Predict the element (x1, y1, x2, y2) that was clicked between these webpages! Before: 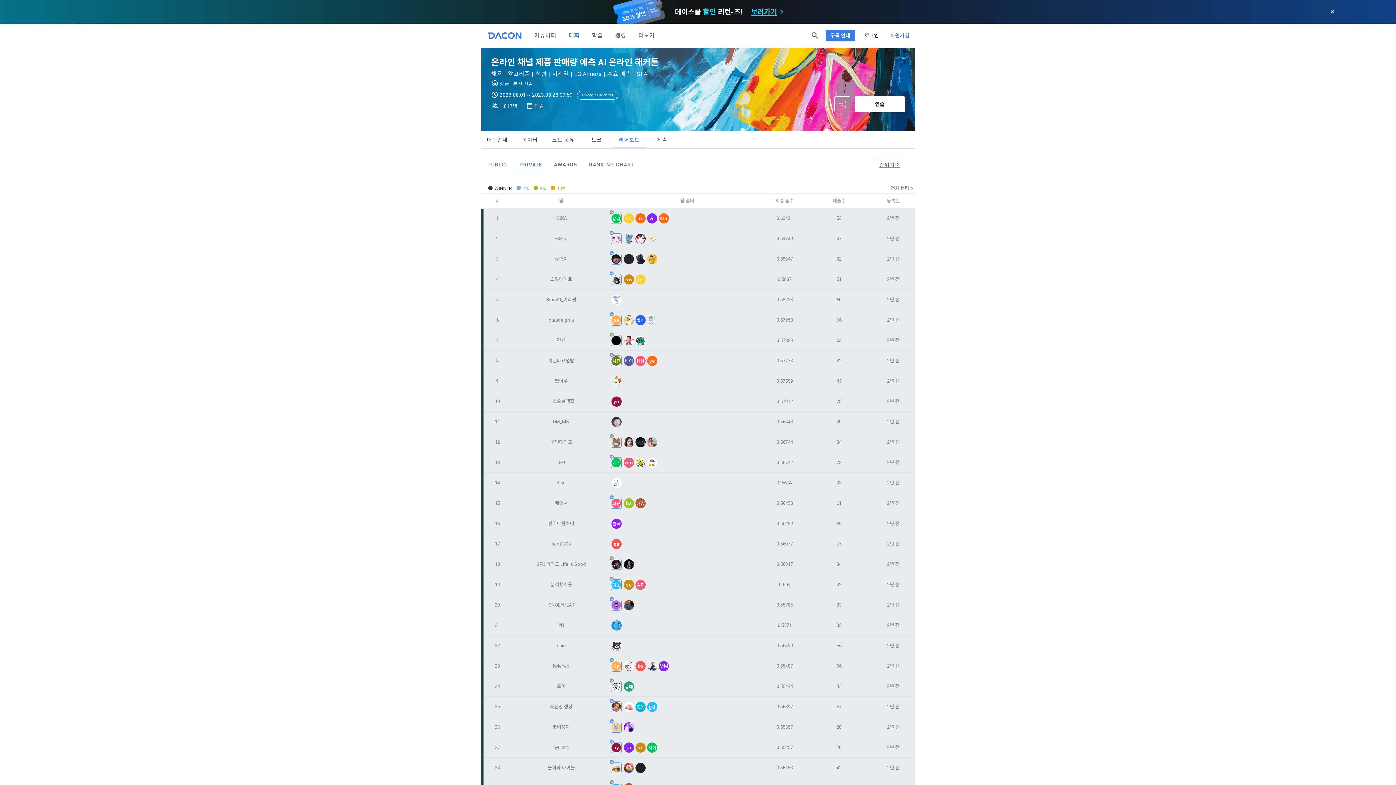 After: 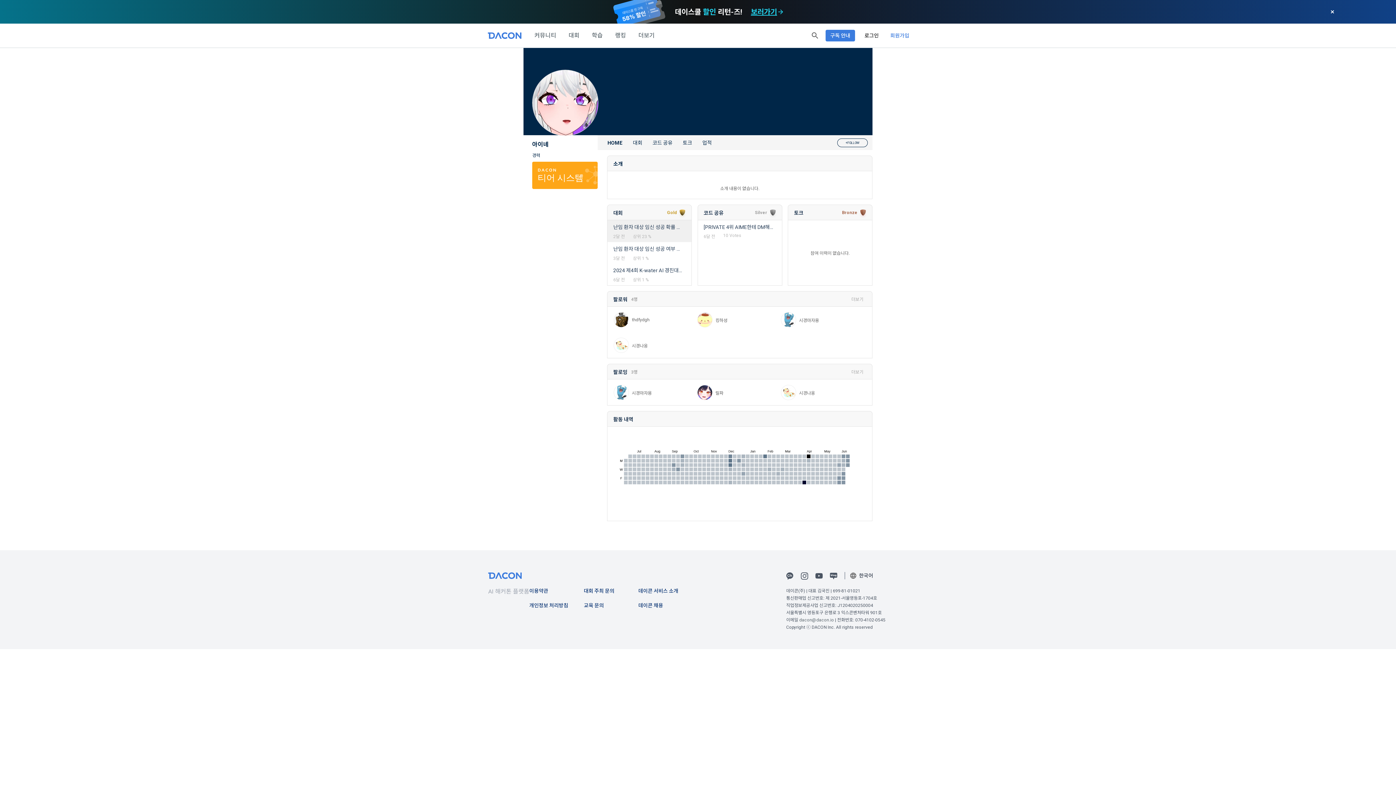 Action: bbox: (611, 233, 621, 244)